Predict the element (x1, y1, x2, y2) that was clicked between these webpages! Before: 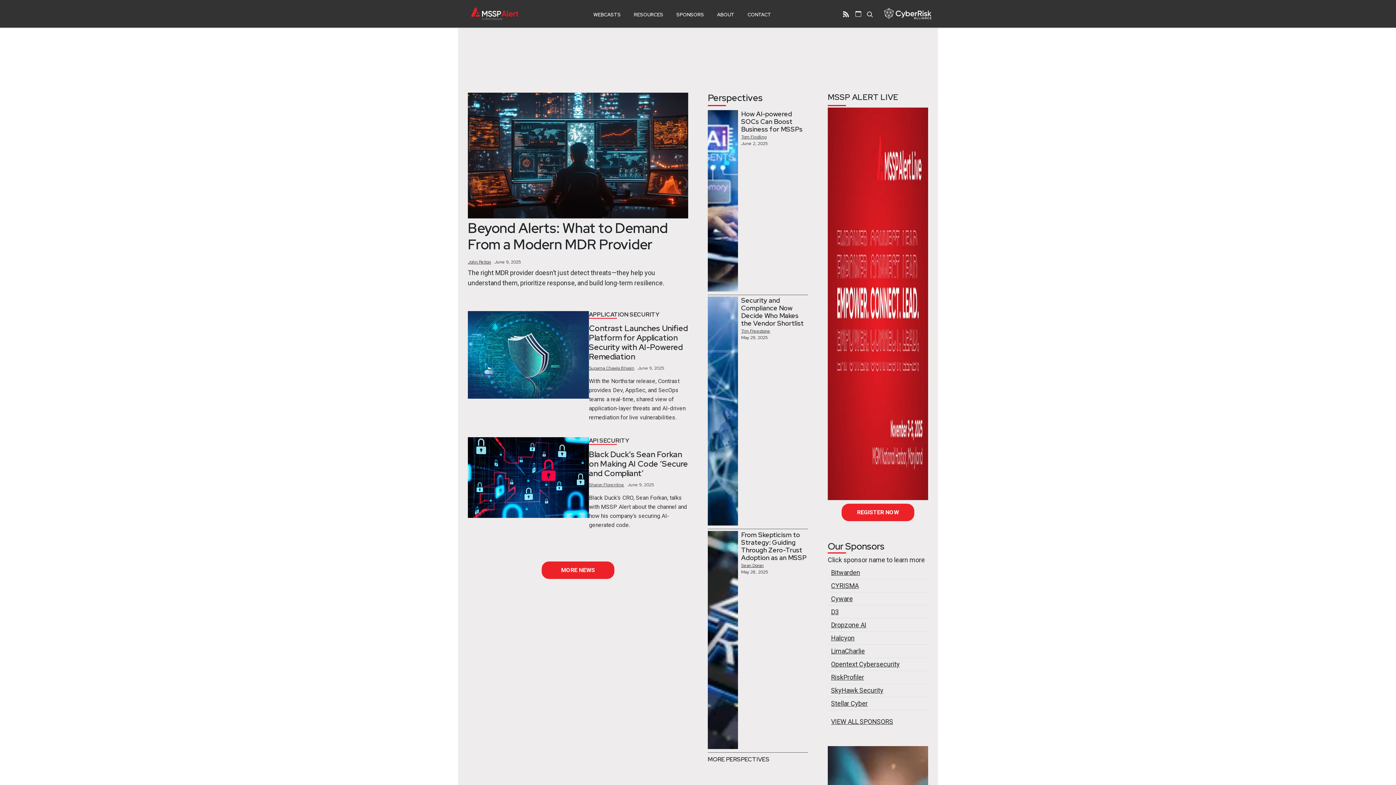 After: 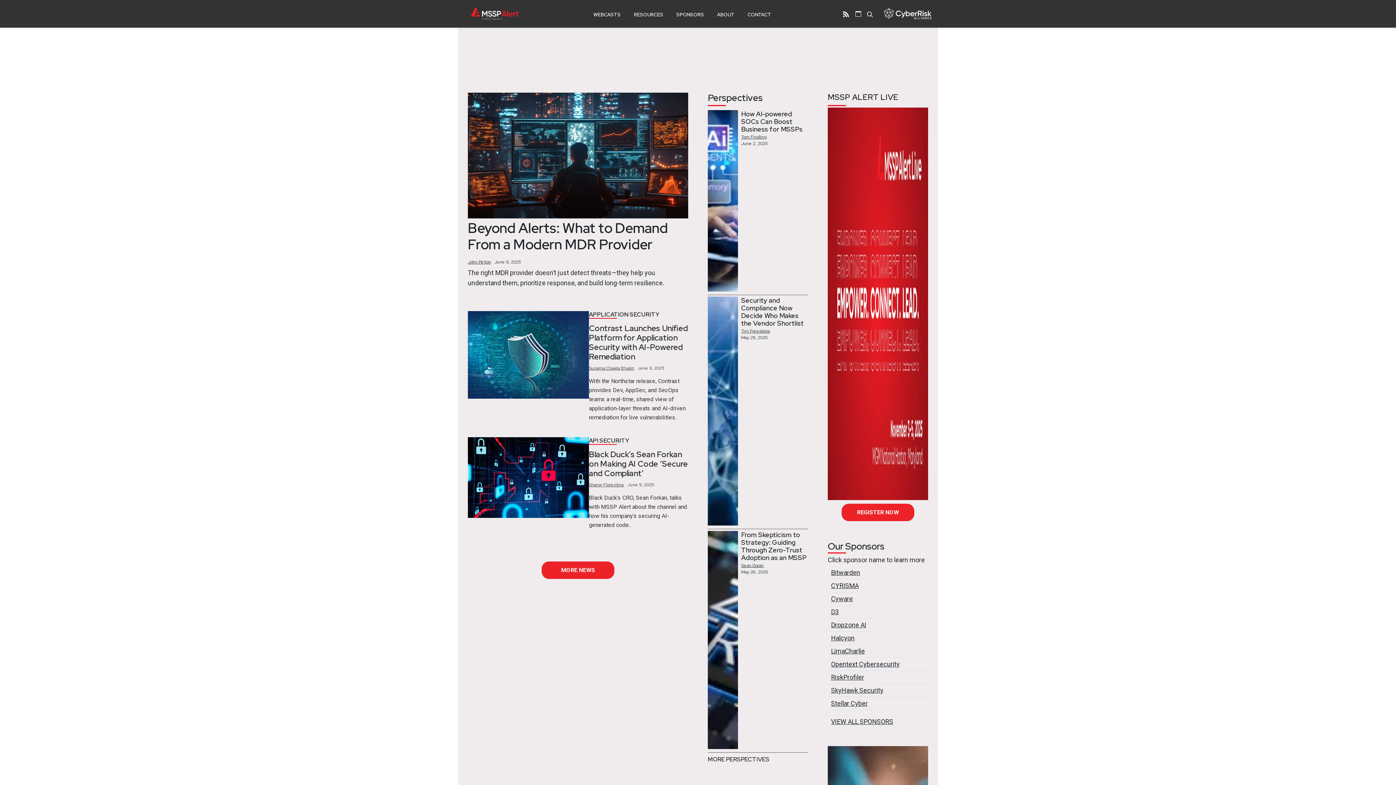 Action: bbox: (828, 299, 928, 307)